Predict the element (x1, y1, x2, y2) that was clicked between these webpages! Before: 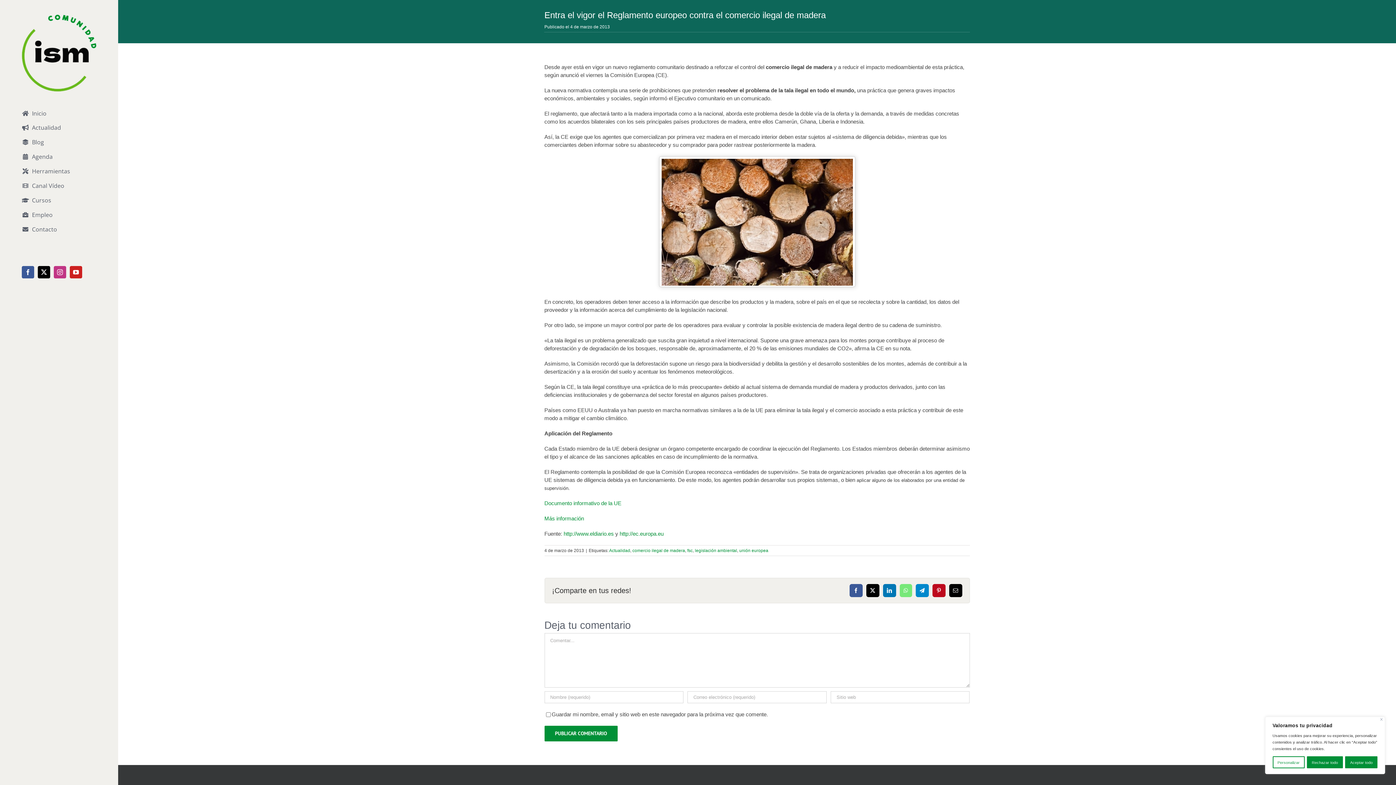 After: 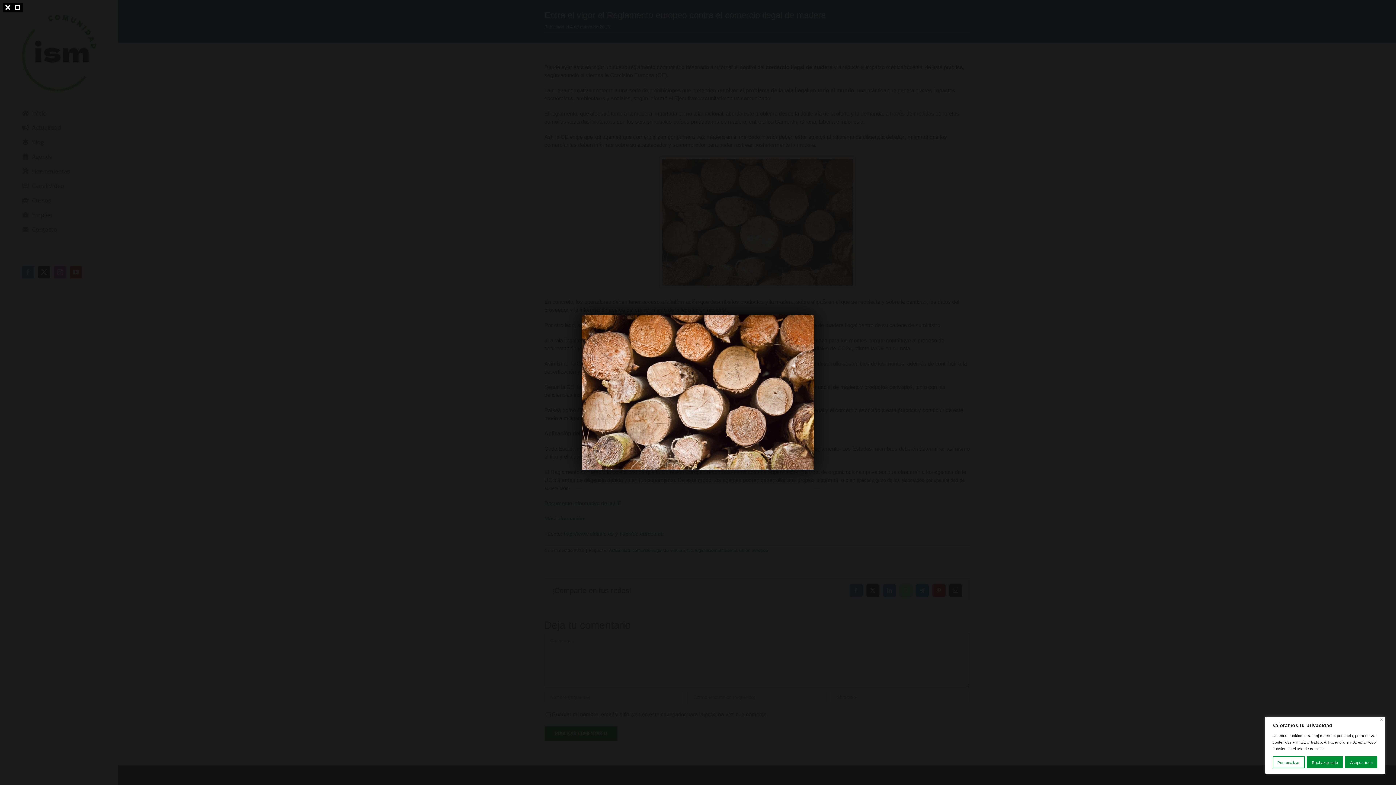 Action: bbox: (544, 156, 970, 287)